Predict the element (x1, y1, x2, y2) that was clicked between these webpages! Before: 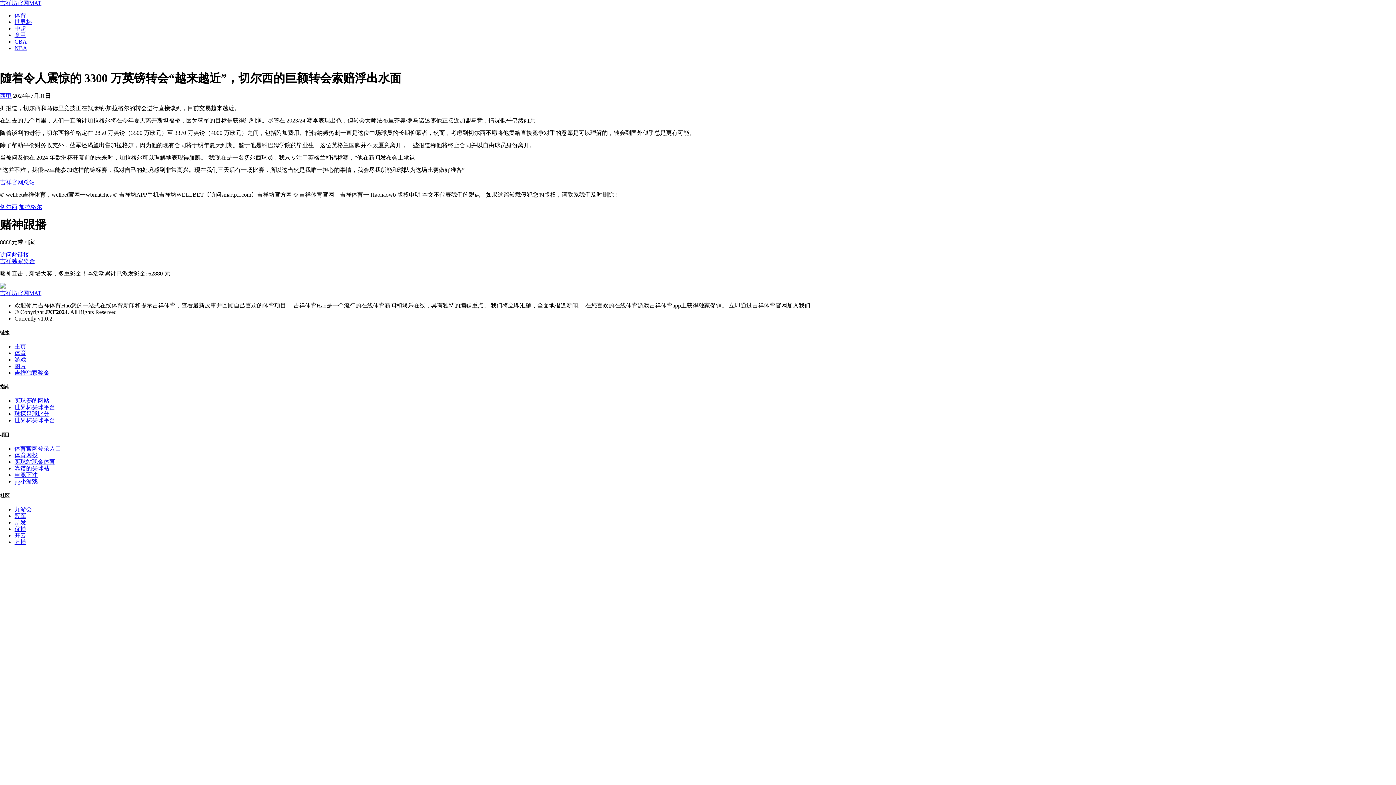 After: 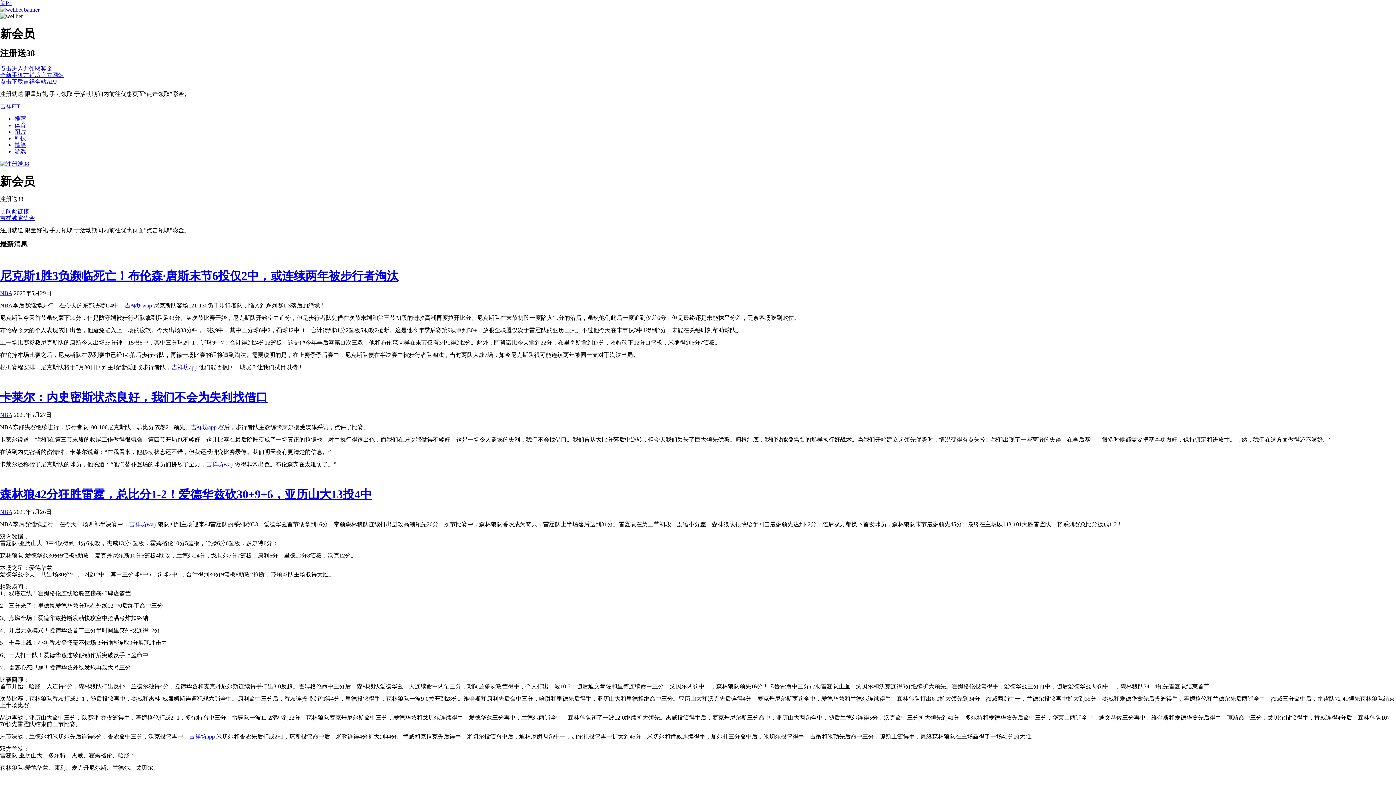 Action: label: 买球赛的网站 bbox: (14, 397, 49, 404)